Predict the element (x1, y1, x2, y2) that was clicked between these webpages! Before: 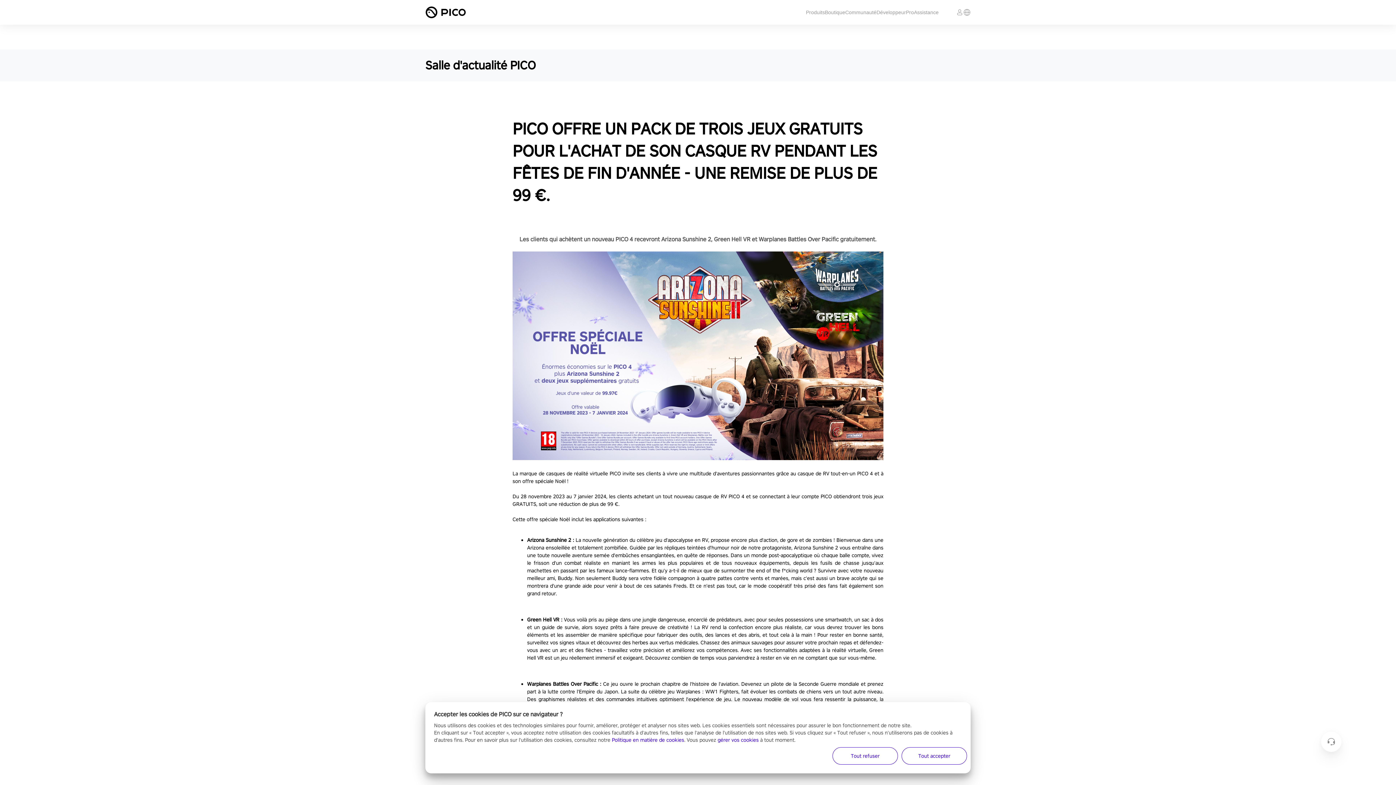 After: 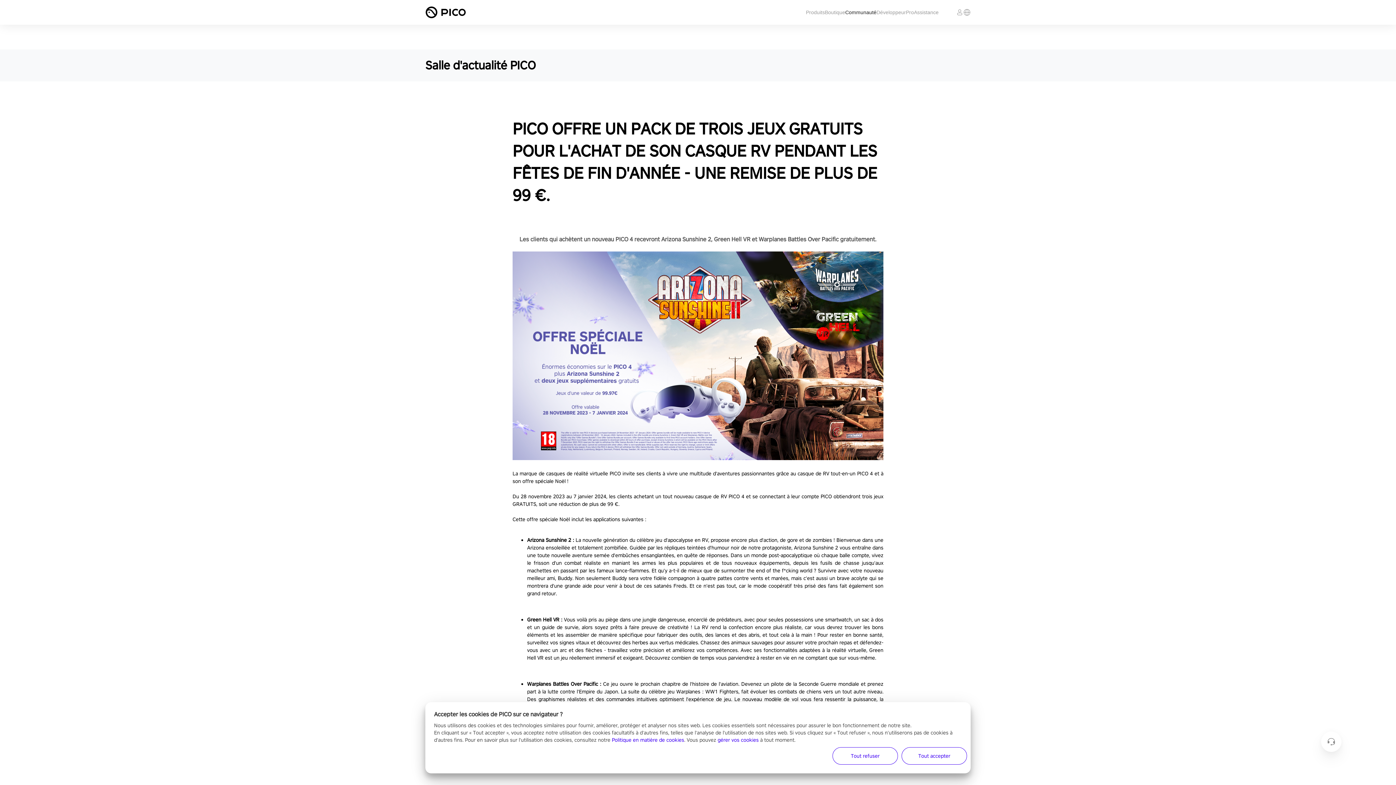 Action: bbox: (845, 9, 876, 15) label: Communauté